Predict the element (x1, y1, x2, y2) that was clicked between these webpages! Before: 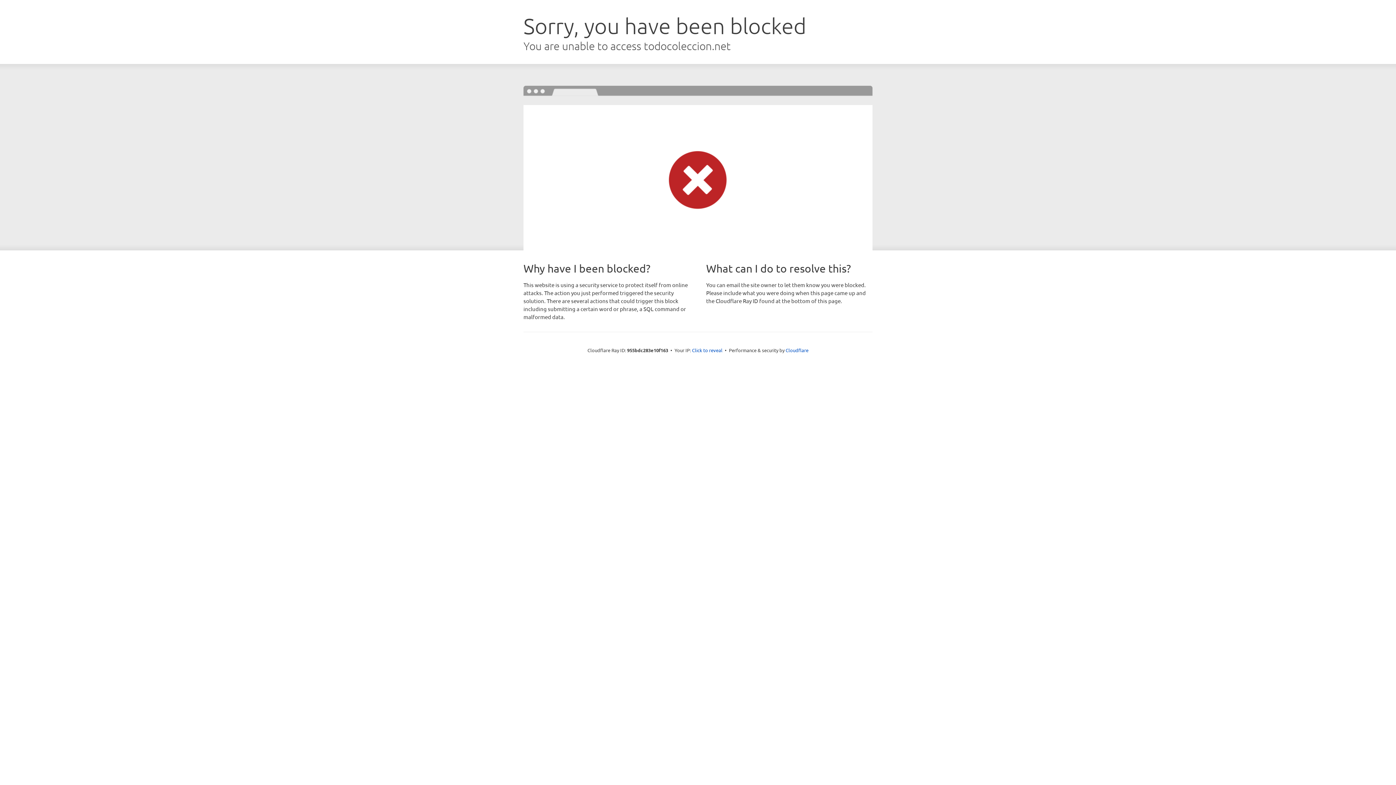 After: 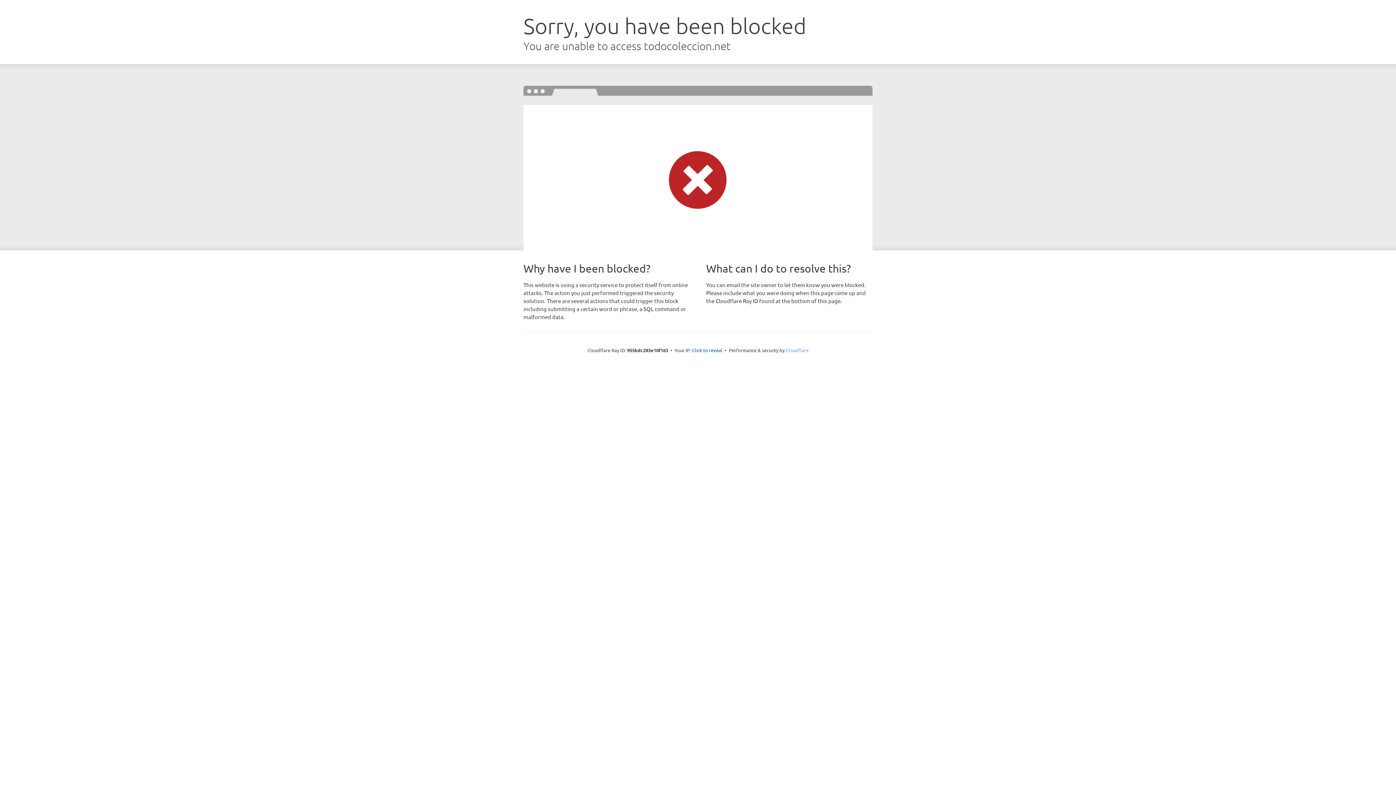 Action: label: Cloudflare bbox: (785, 347, 808, 353)